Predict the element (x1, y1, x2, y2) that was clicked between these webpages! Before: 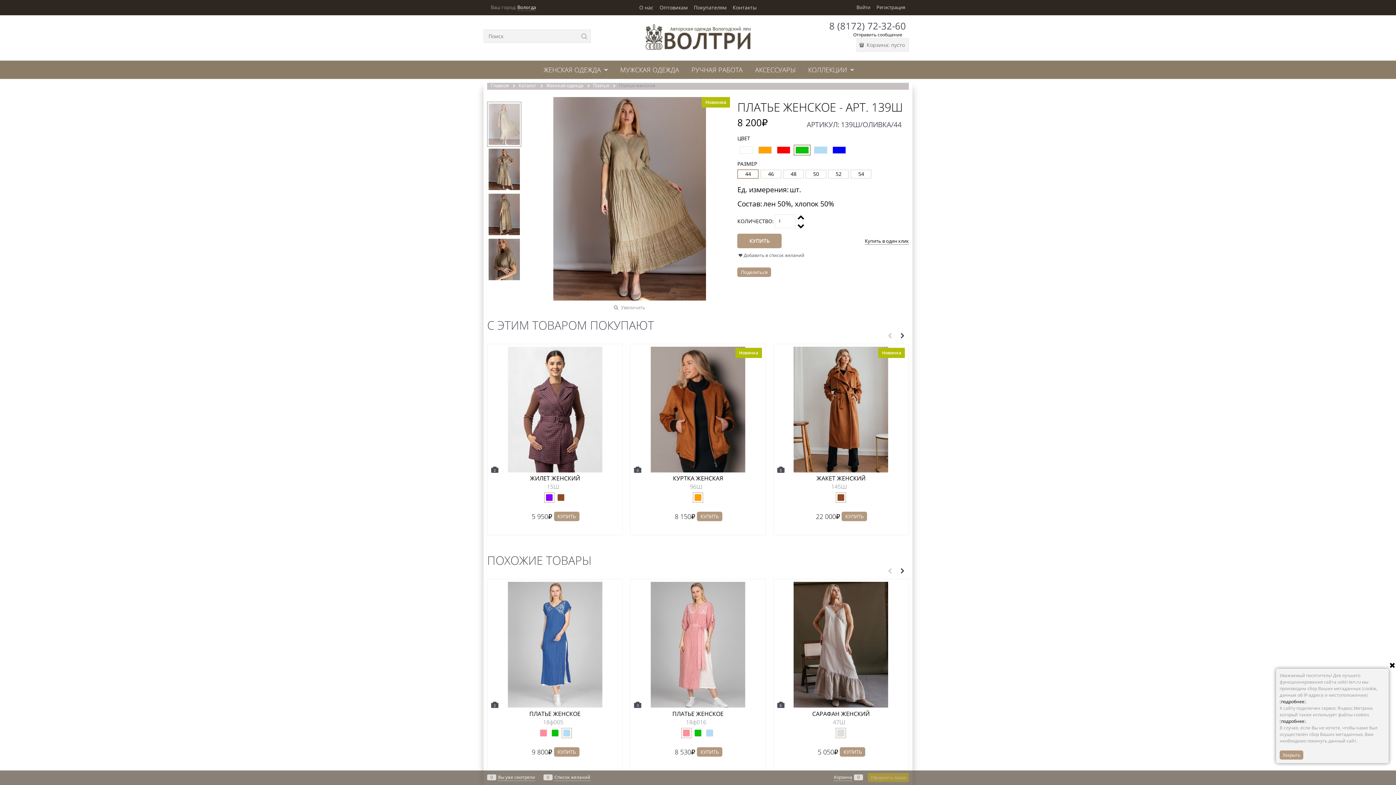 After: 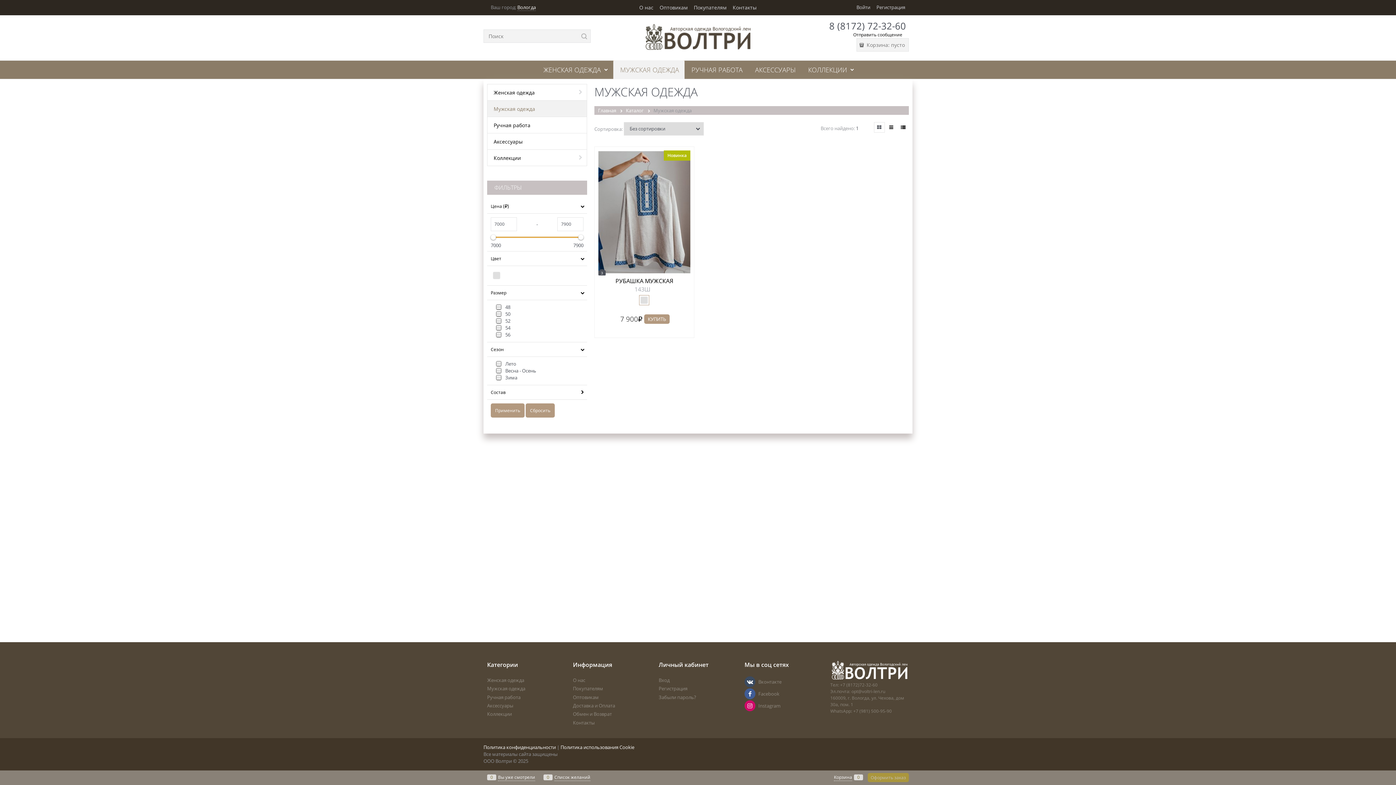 Action: label:  МУЖСКАЯ ОДЕЖДА bbox: (613, 60, 684, 79)